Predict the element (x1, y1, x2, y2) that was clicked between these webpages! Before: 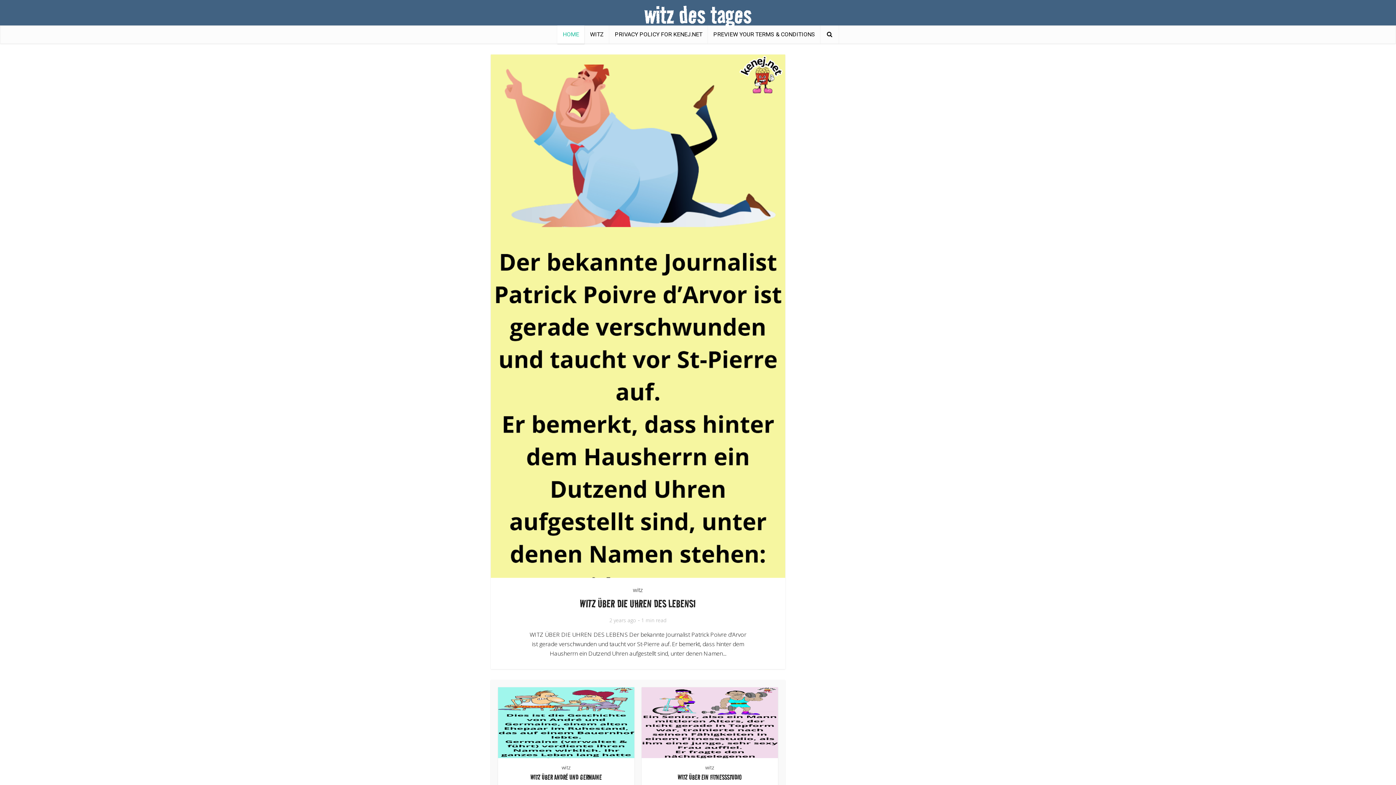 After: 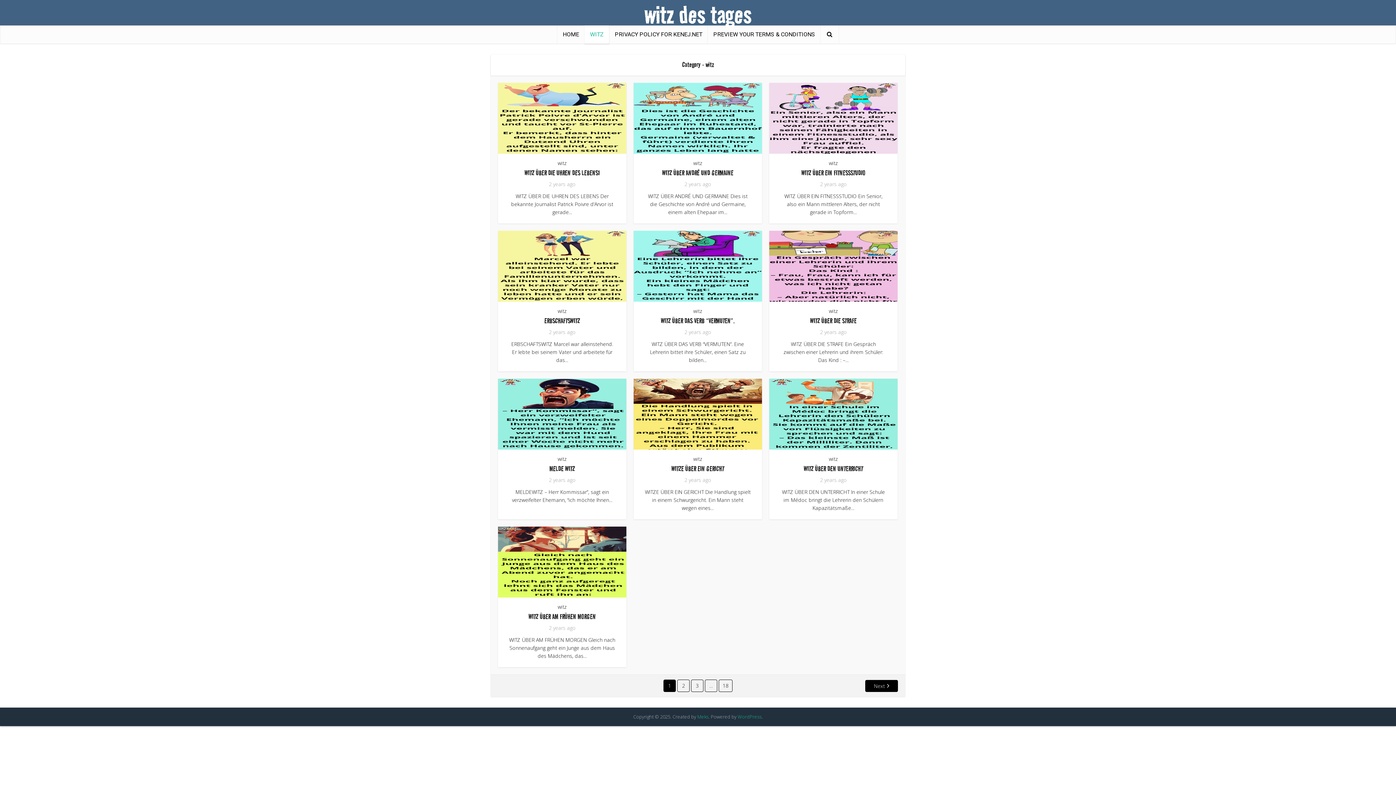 Action: label: witz bbox: (705, 763, 714, 772)